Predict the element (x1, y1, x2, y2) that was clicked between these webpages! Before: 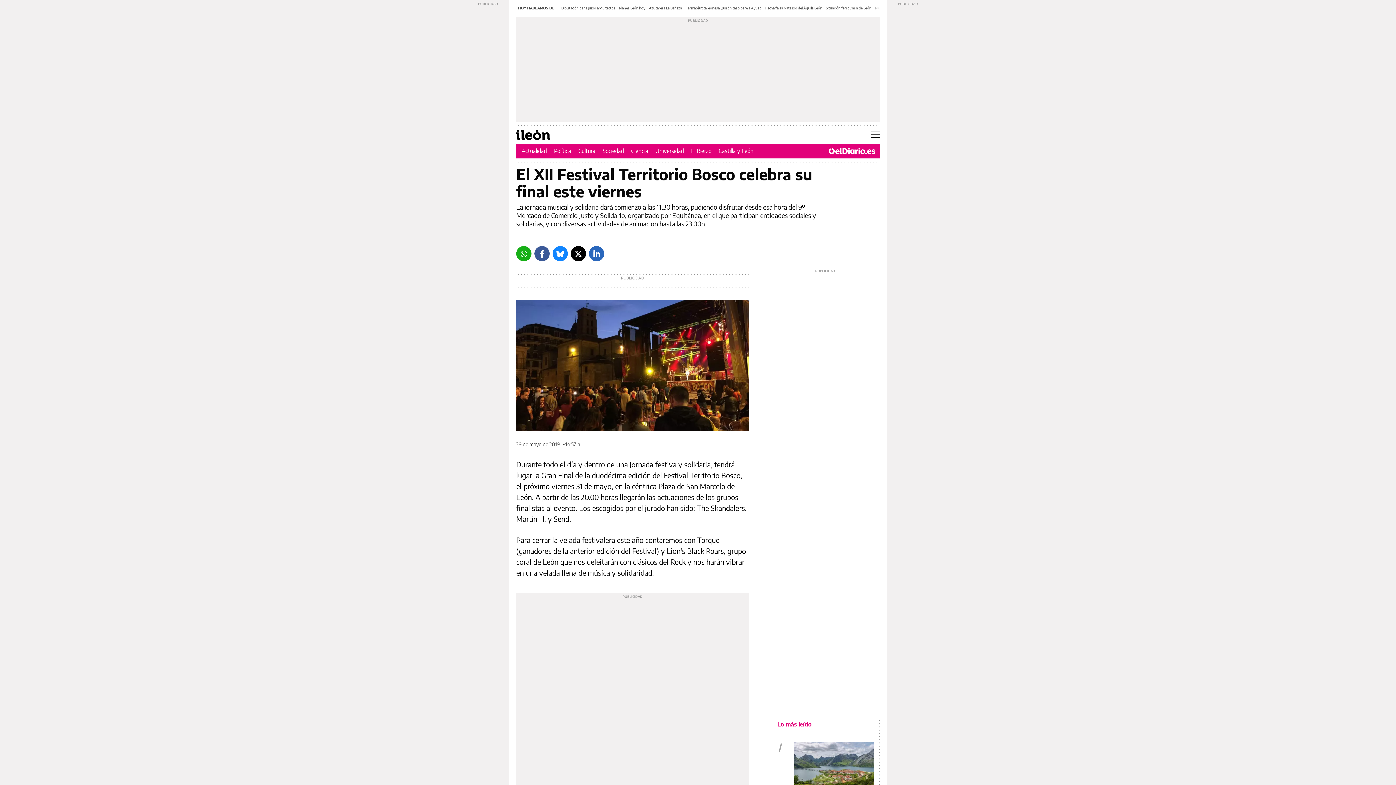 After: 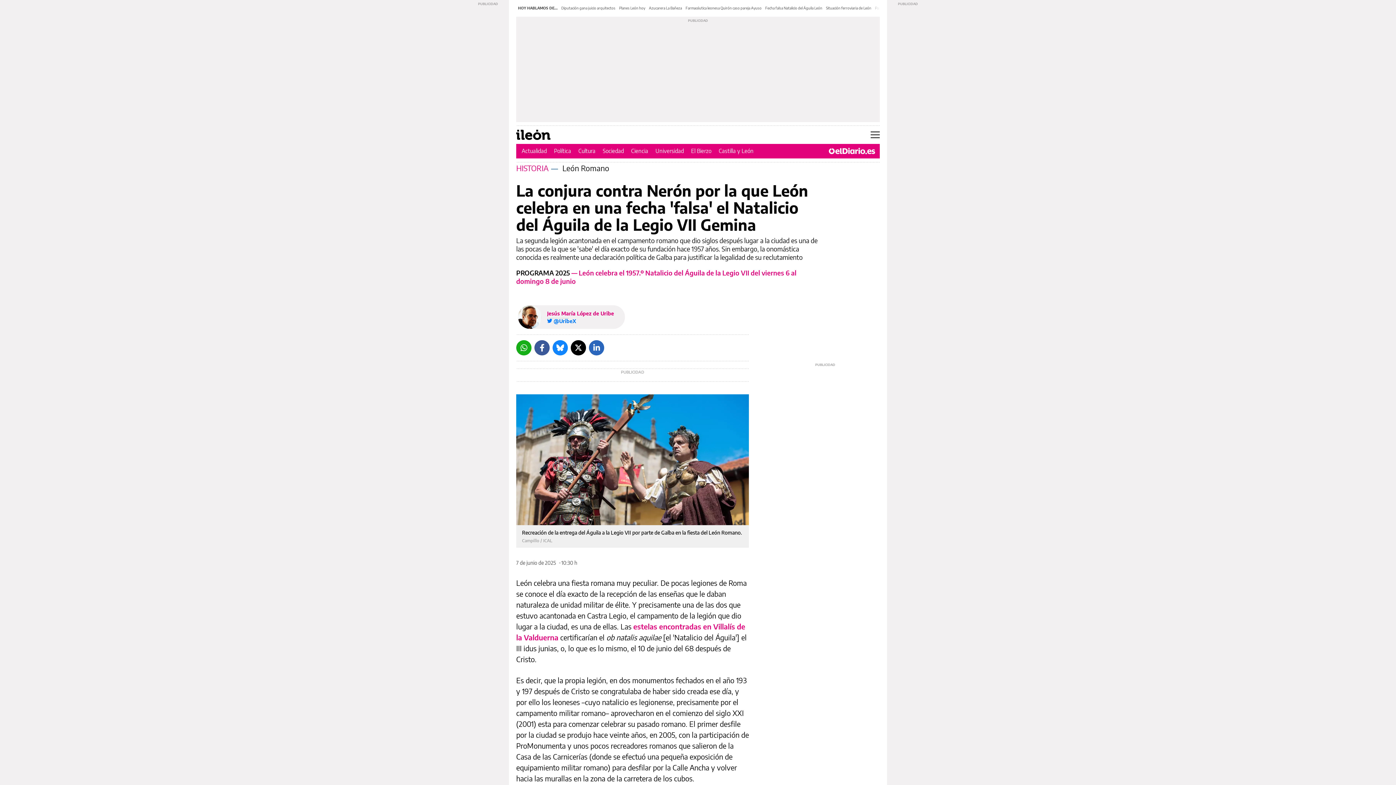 Action: label: Fecha falsa Natalicio del Águila León bbox: (765, 5, 822, 10)